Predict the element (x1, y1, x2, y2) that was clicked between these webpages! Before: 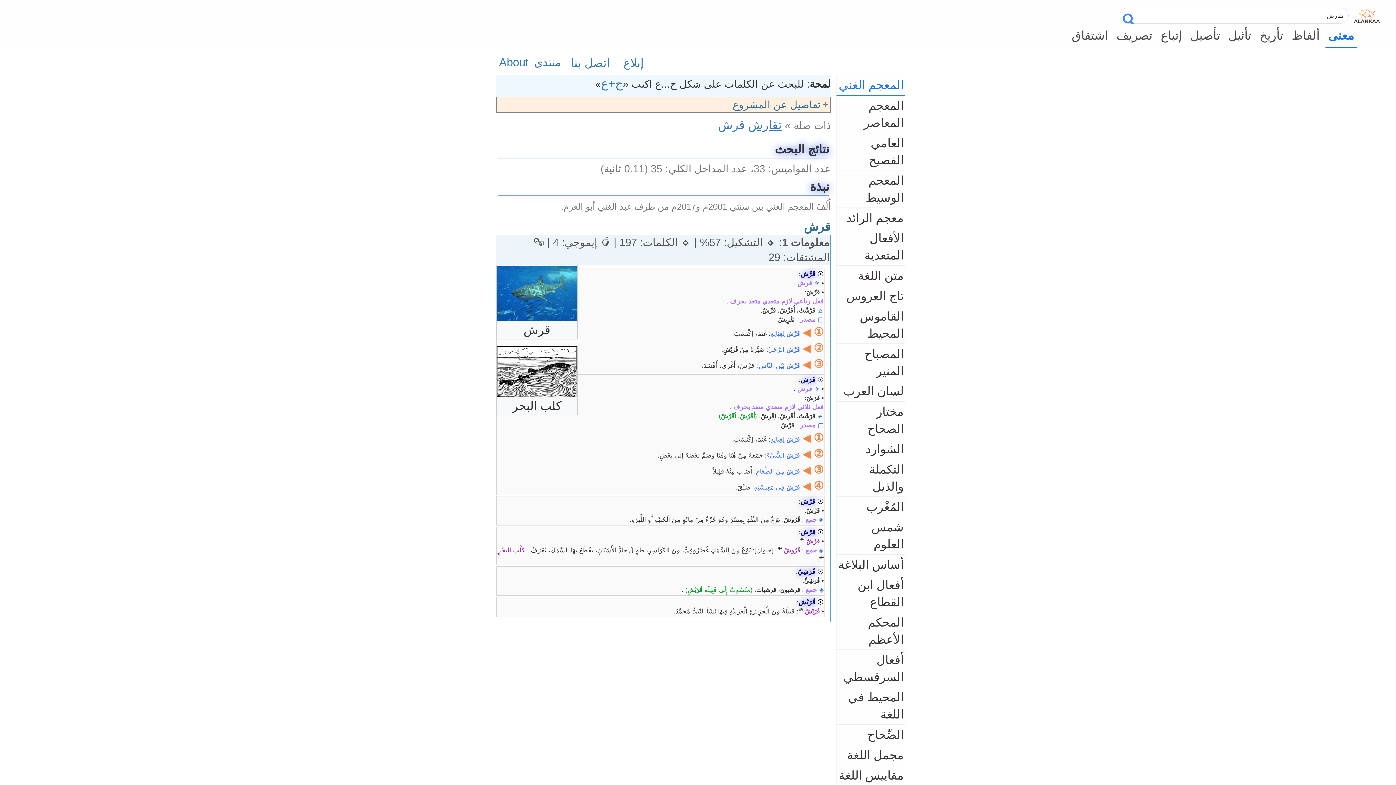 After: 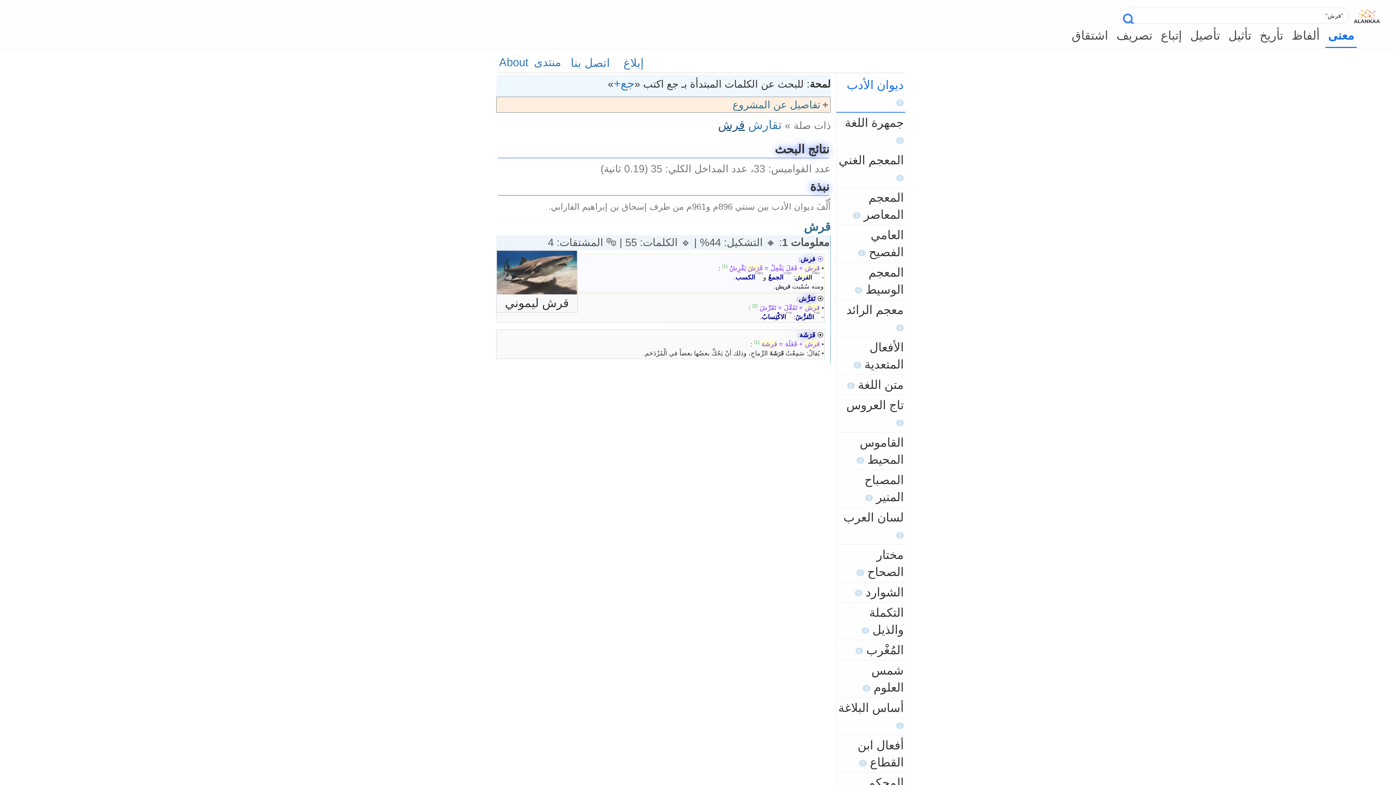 Action: label: قرش bbox: (718, 118, 745, 131)